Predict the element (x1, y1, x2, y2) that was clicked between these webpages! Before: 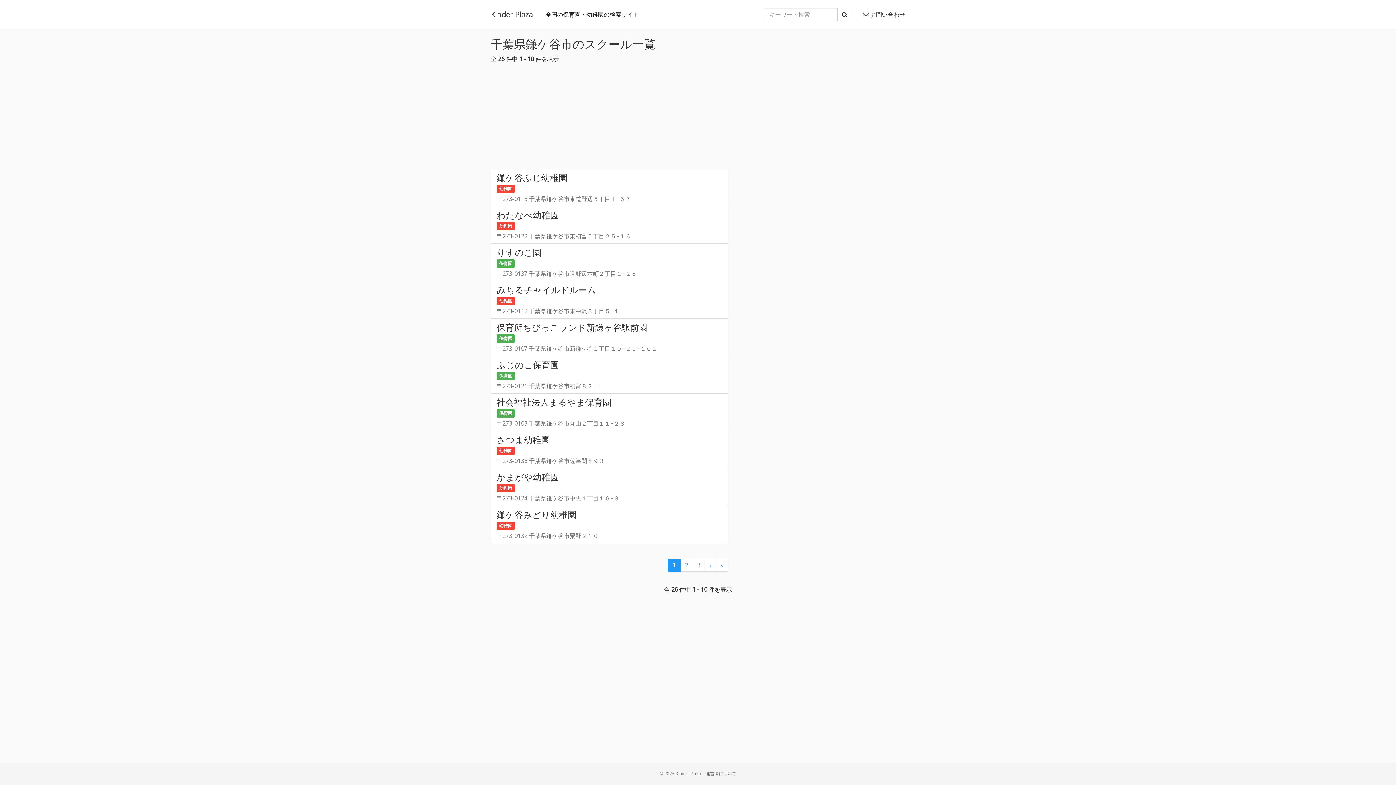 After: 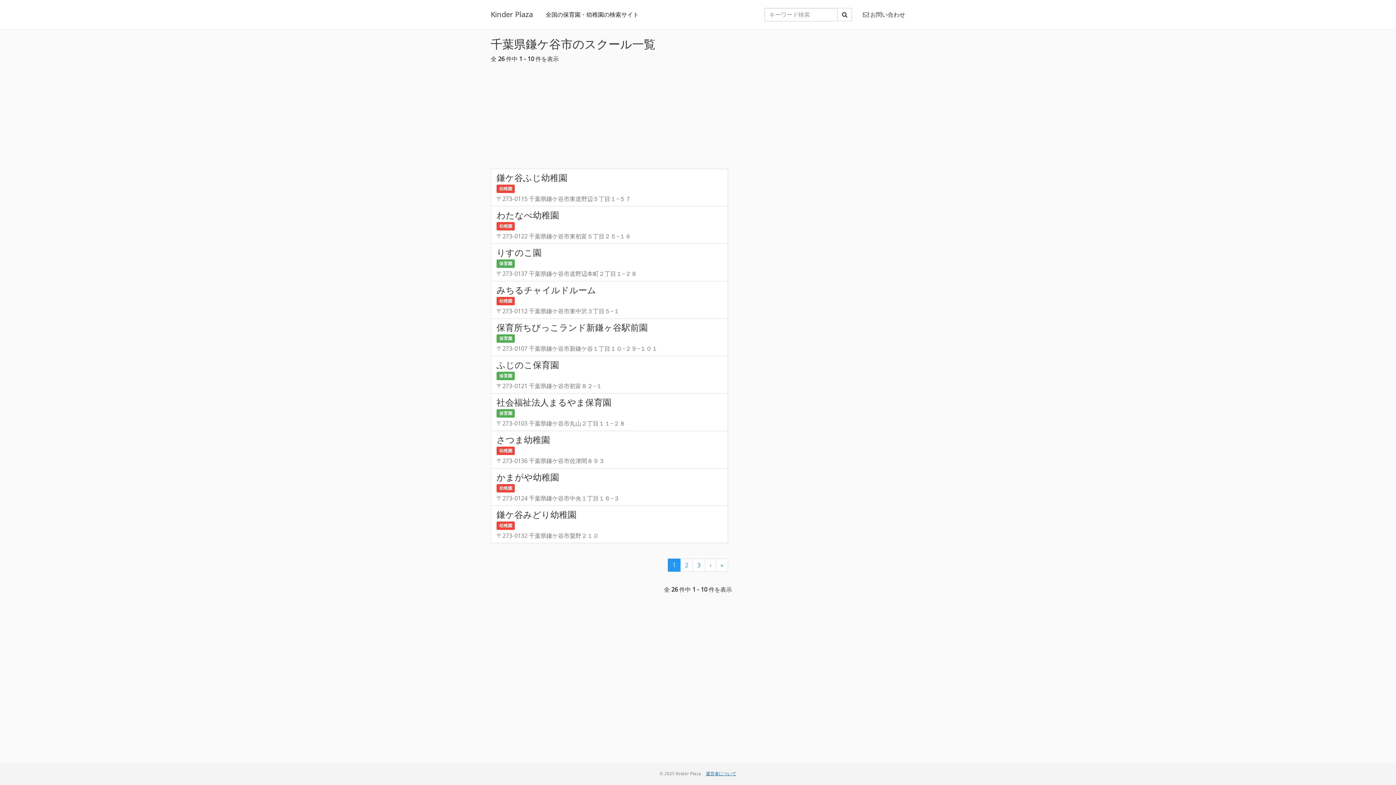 Action: bbox: (706, 770, 736, 777) label: 運営者について